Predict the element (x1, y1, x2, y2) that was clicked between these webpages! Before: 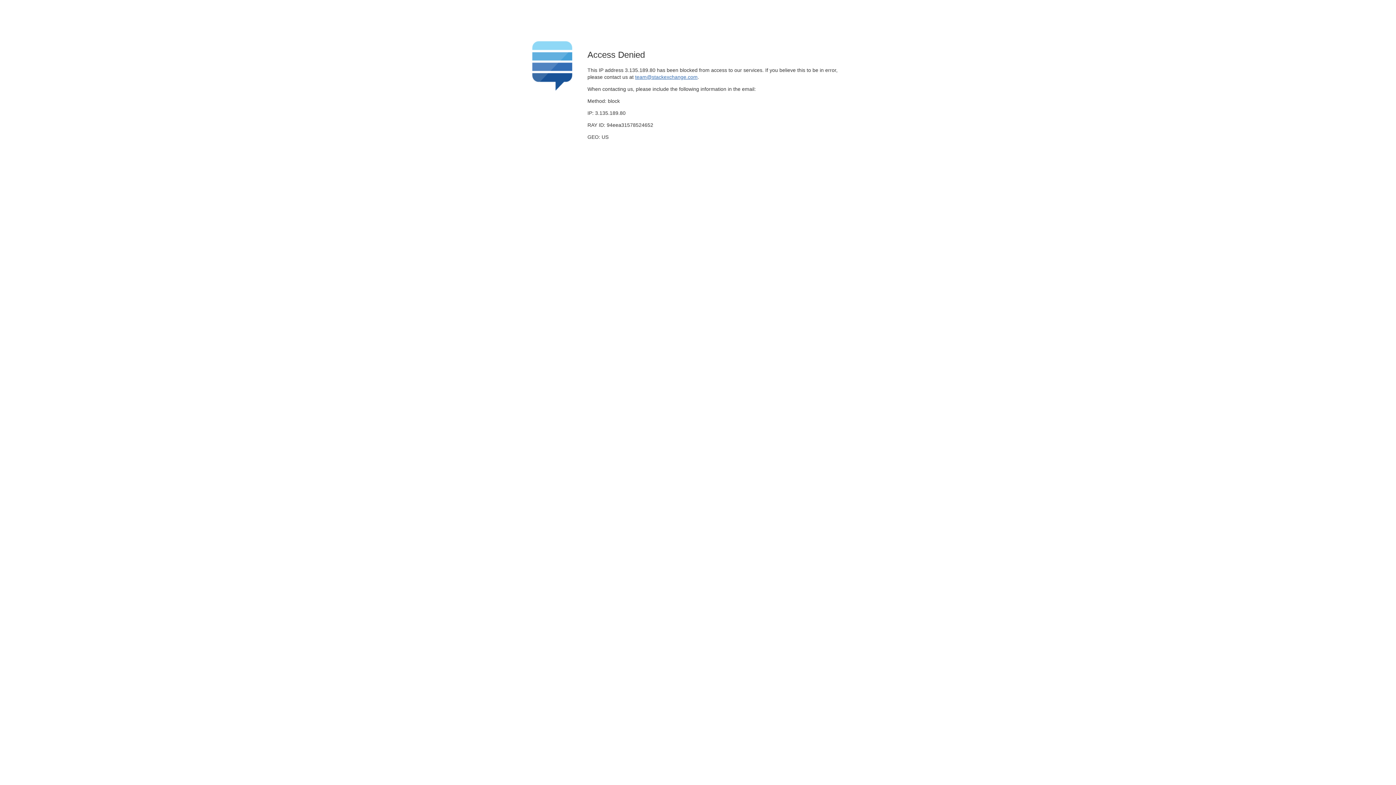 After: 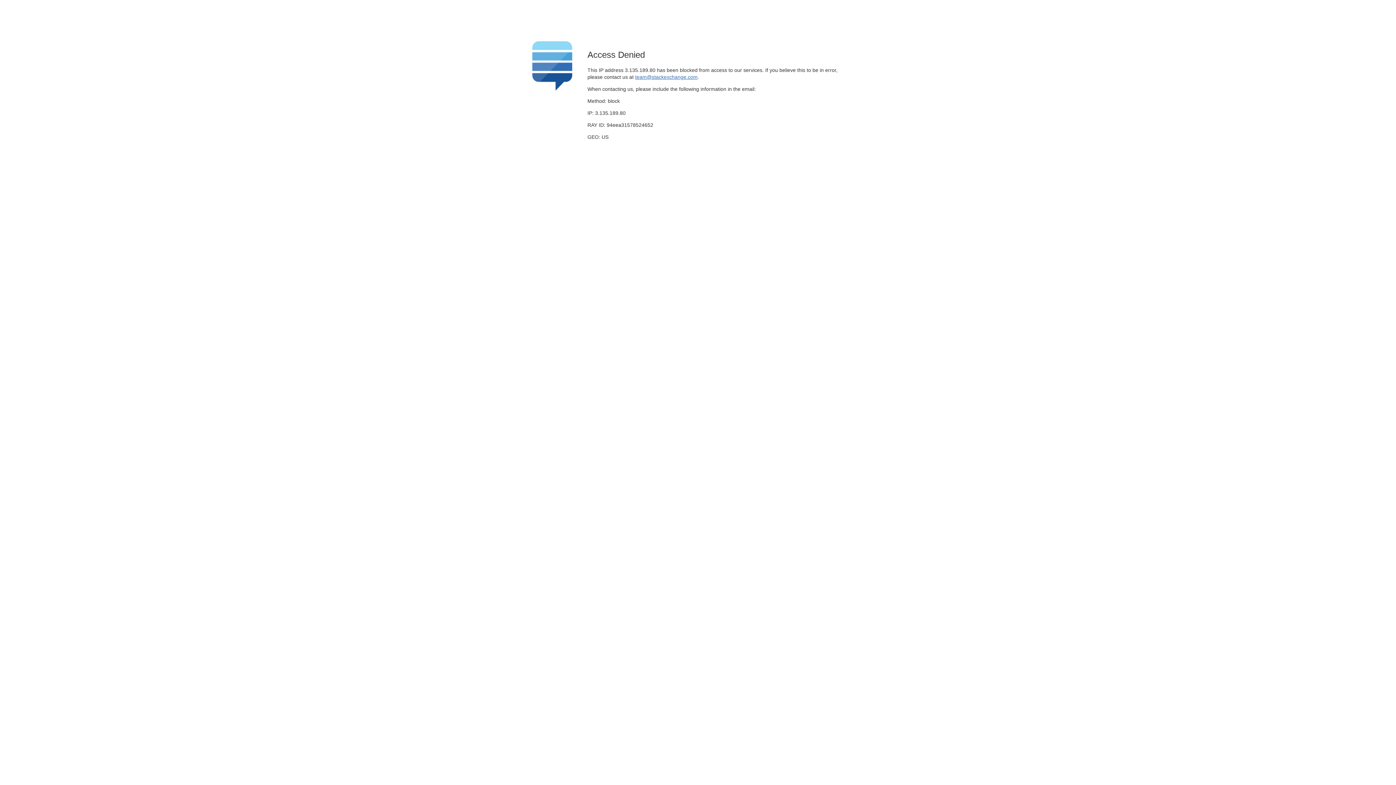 Action: label: team@stackexchange.com bbox: (635, 74, 697, 79)